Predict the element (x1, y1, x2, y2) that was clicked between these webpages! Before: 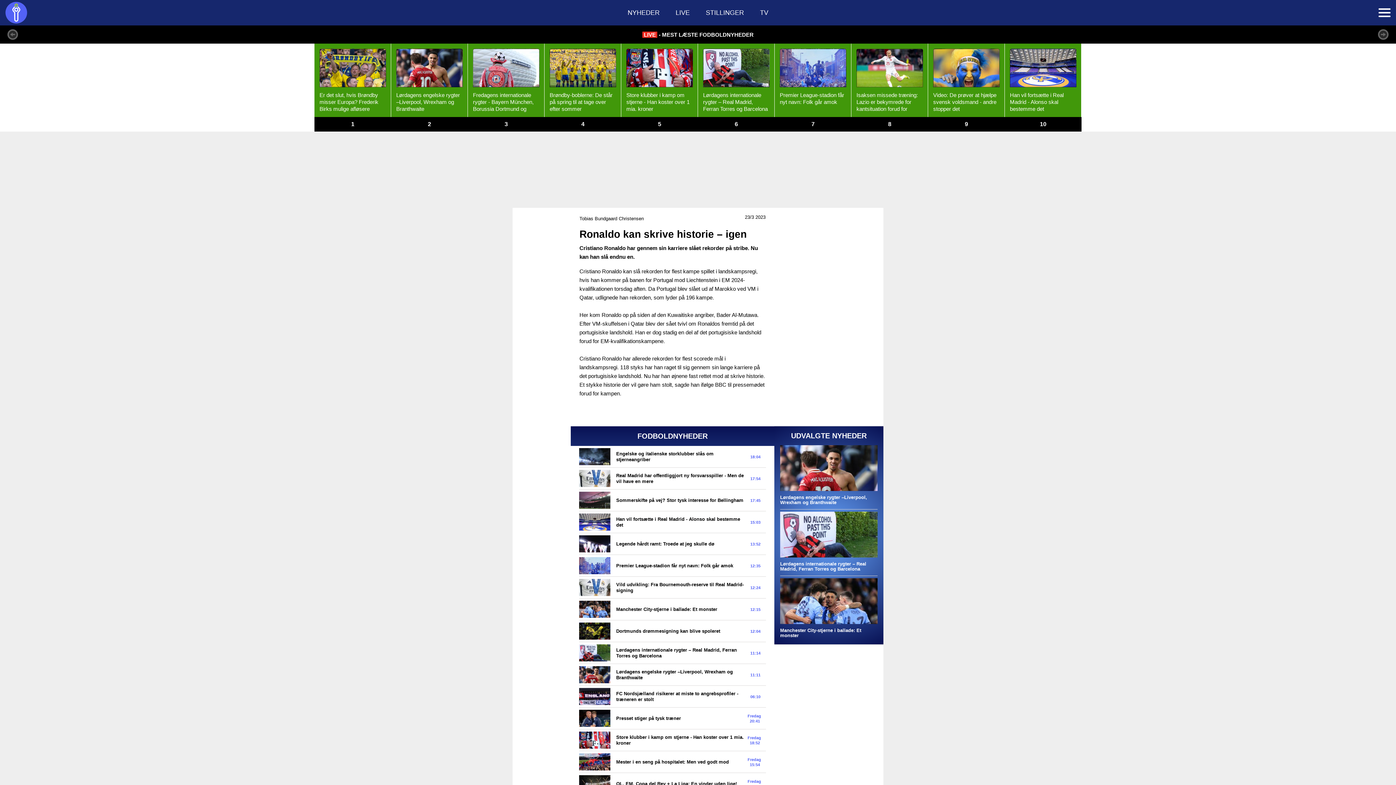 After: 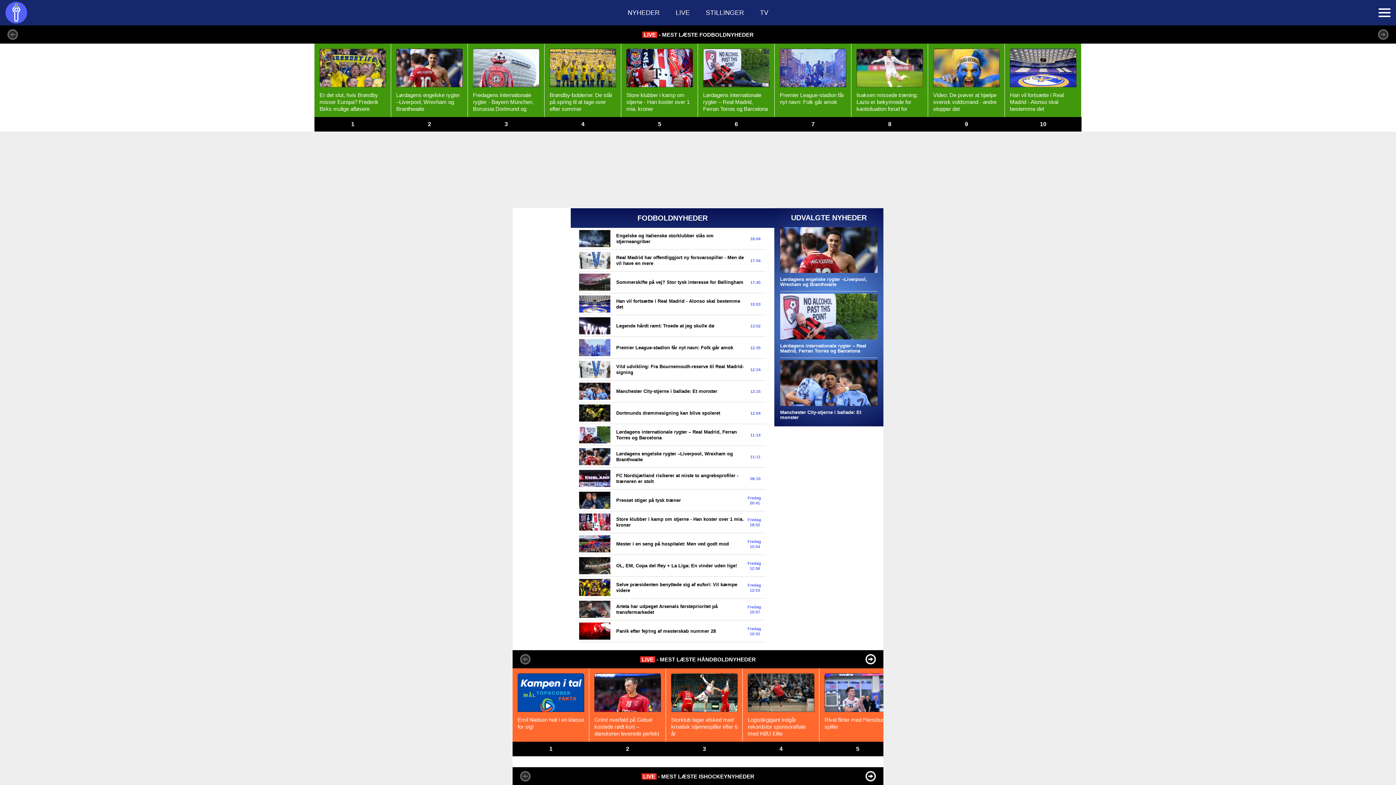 Action: bbox: (620, 0, 667, 25) label: Nyheder